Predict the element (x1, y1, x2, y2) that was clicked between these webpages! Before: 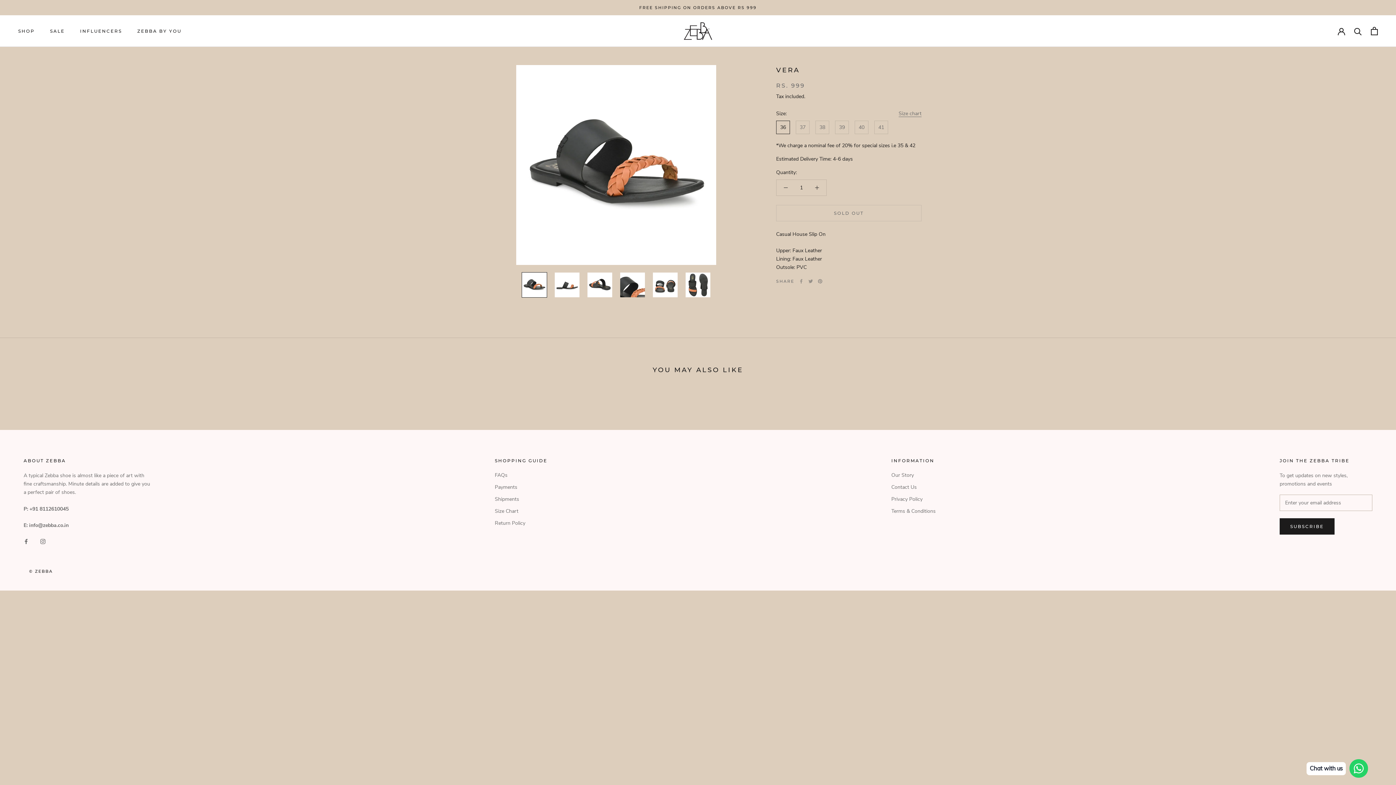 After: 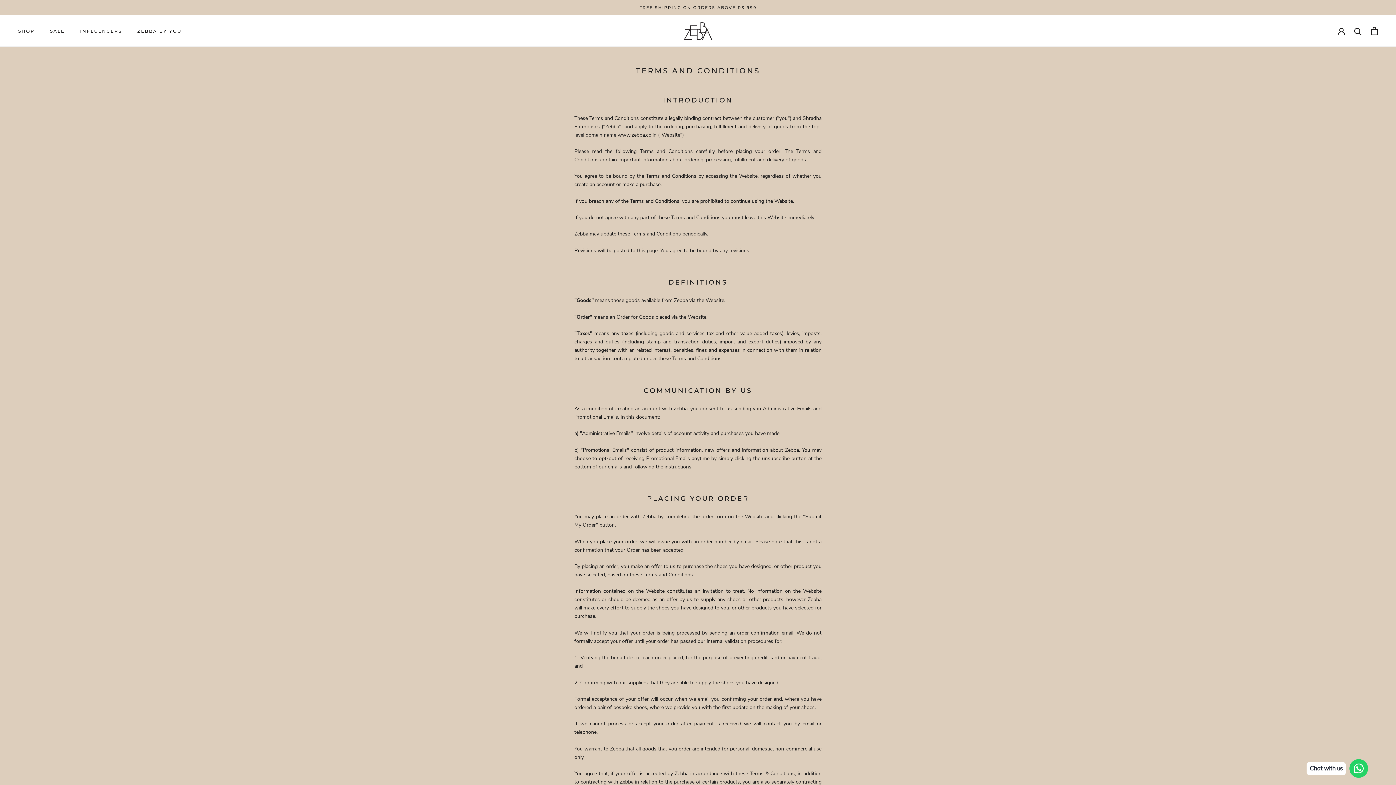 Action: bbox: (891, 507, 935, 515) label: Terms & Conditions